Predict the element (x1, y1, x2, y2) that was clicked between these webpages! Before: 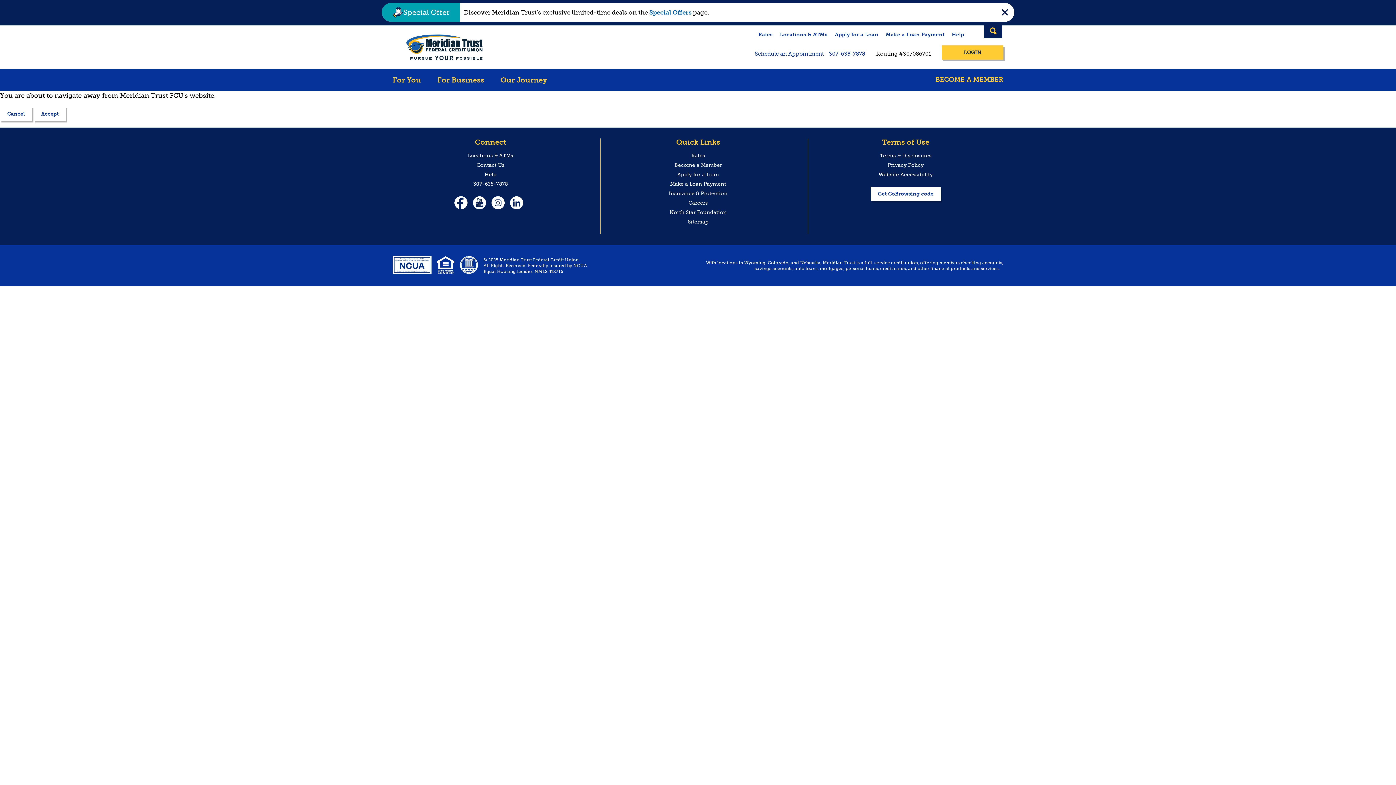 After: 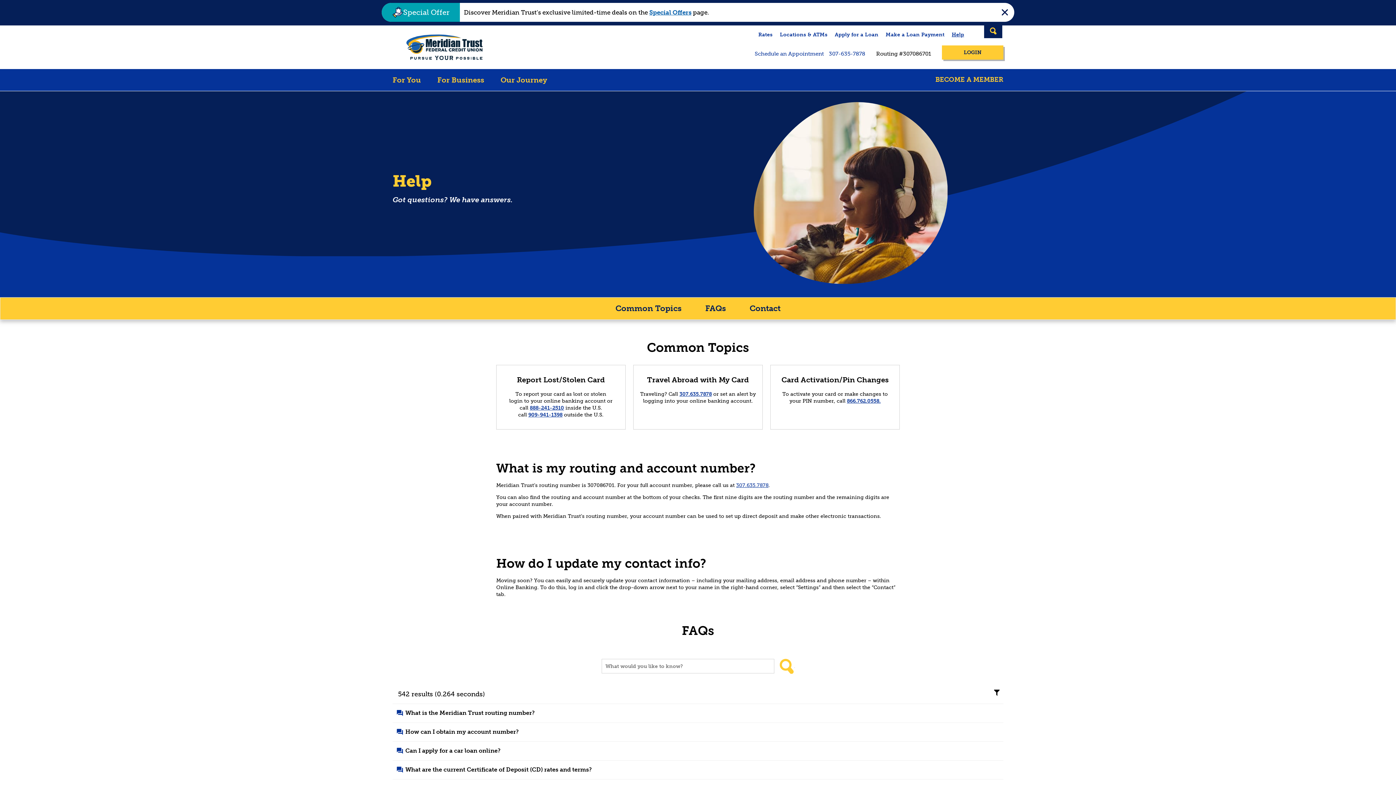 Action: bbox: (948, 31, 968, 41) label: Help